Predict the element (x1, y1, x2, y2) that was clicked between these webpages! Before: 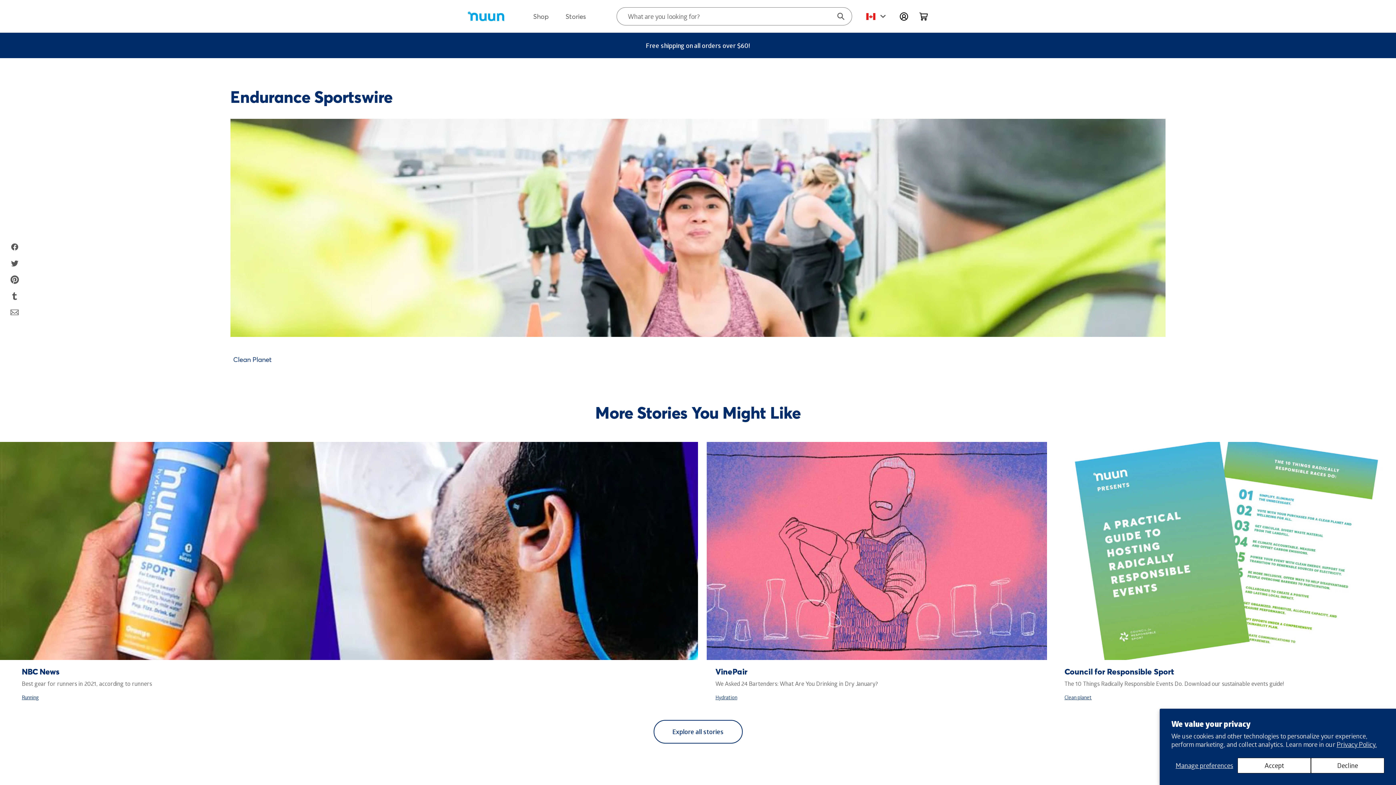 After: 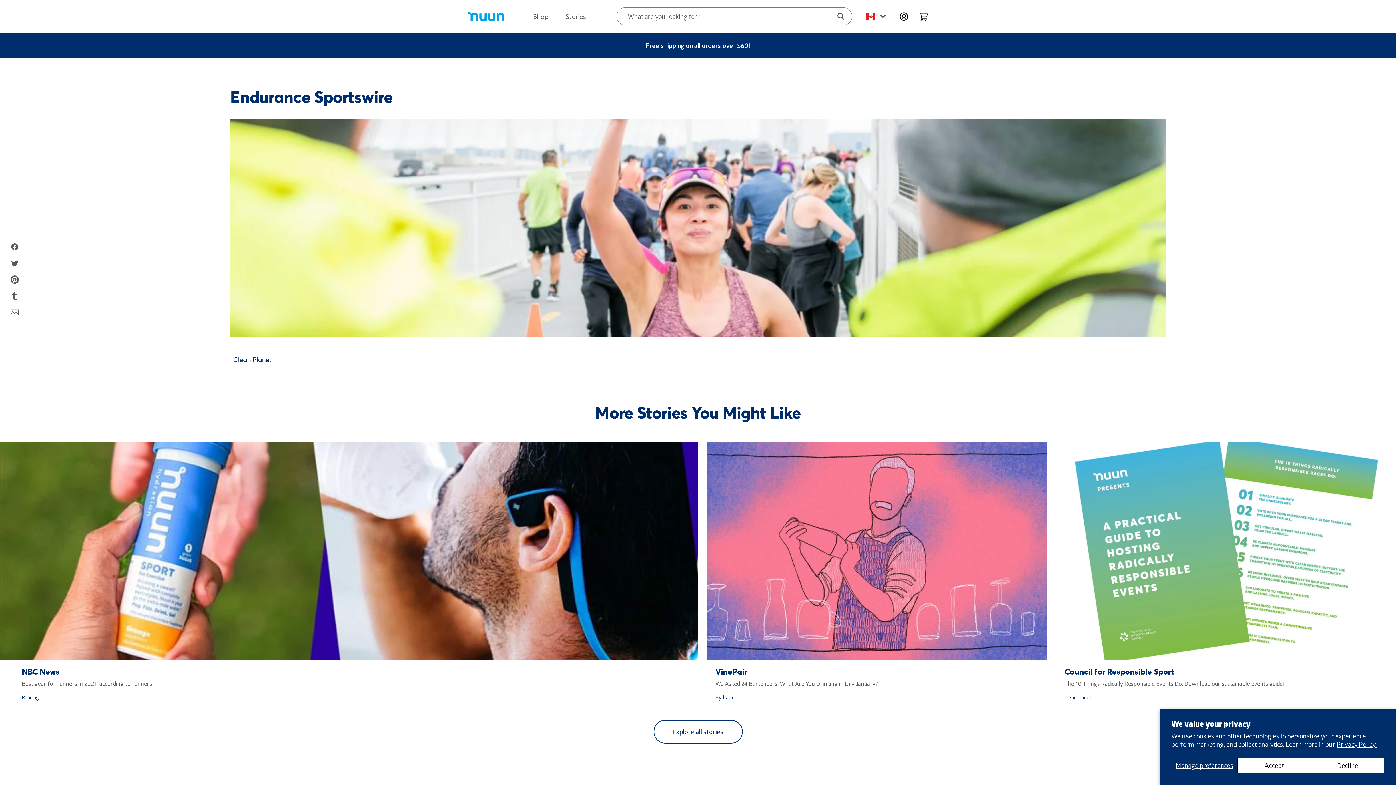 Action: bbox: (565, 10, 586, 22) label: Stories